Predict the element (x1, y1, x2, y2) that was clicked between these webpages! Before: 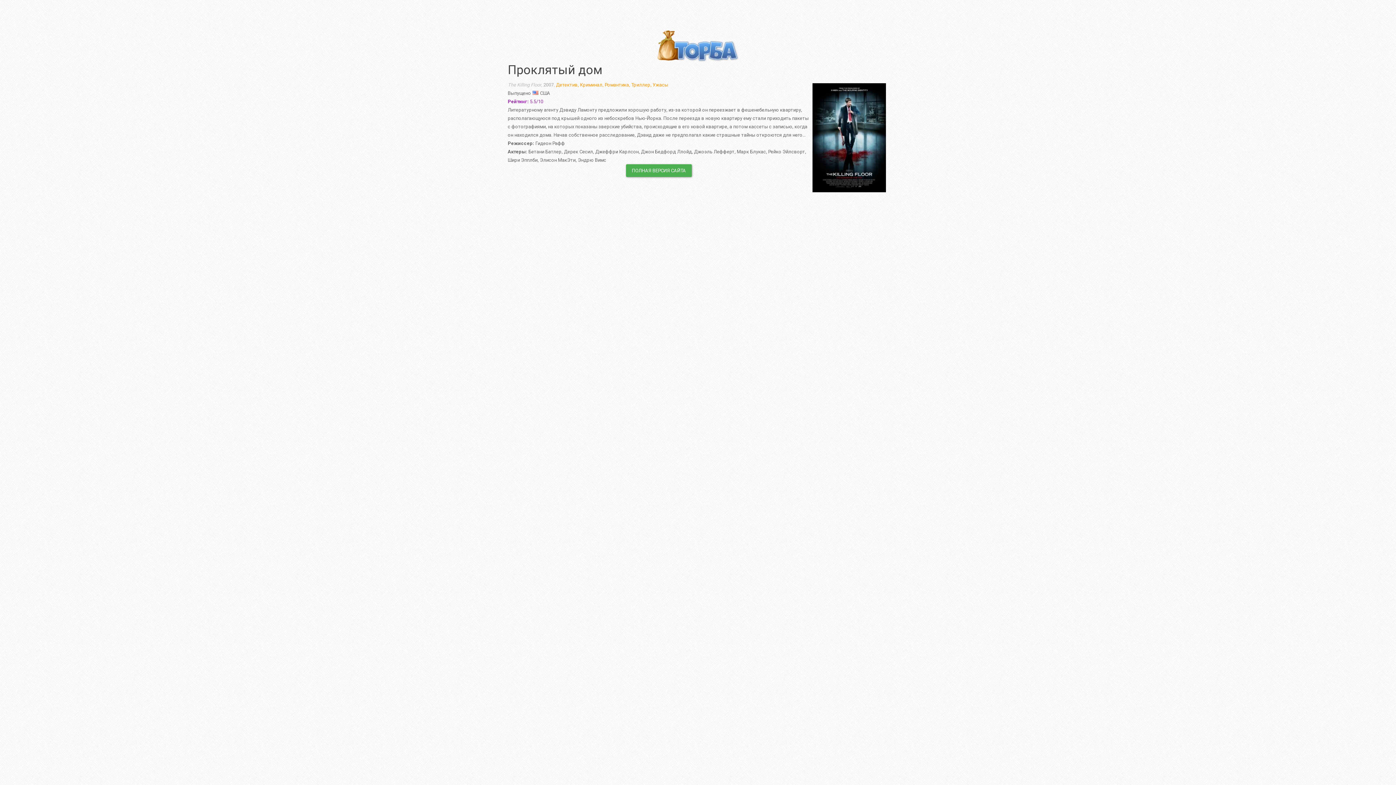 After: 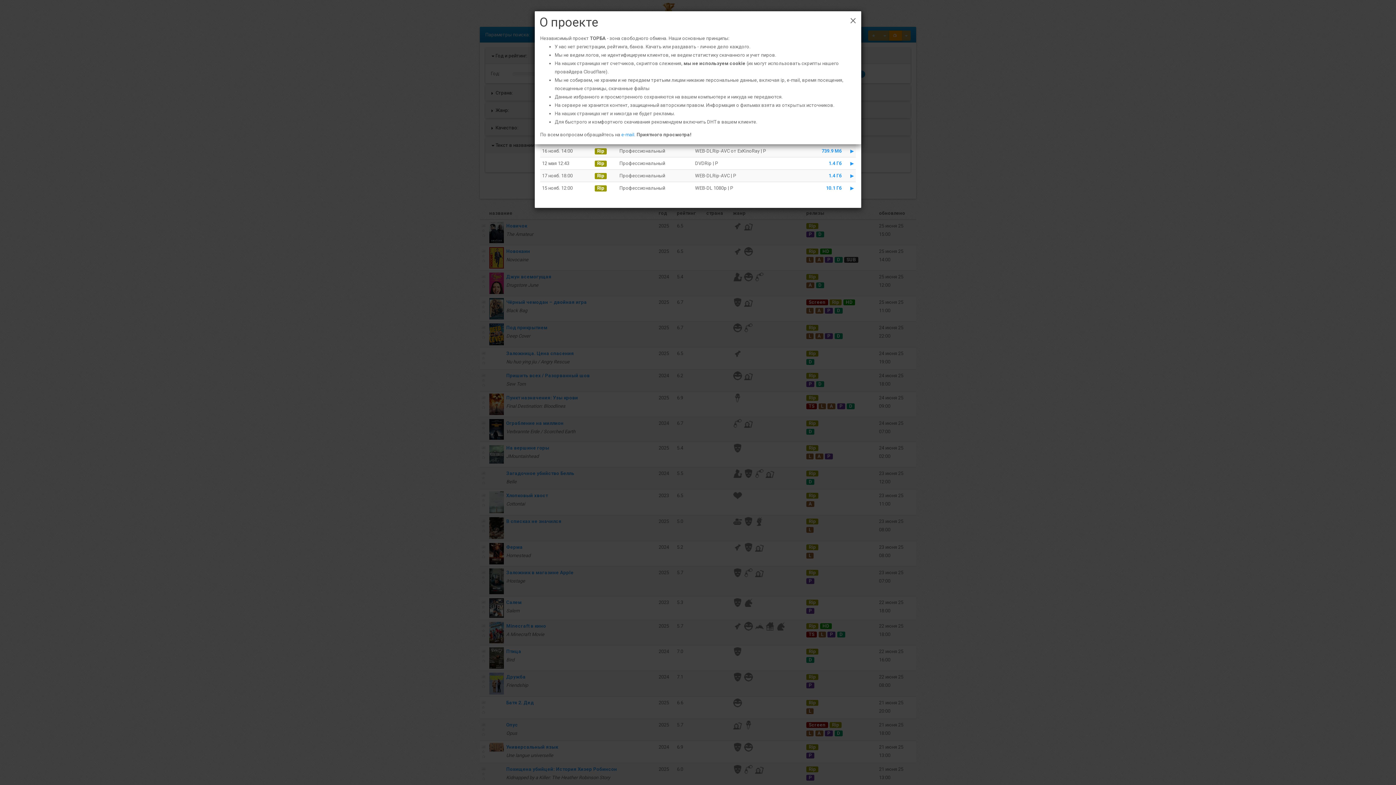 Action: bbox: (626, 164, 691, 177) label: ПОЛНАЯ ВЕРСИЯ САЙТА